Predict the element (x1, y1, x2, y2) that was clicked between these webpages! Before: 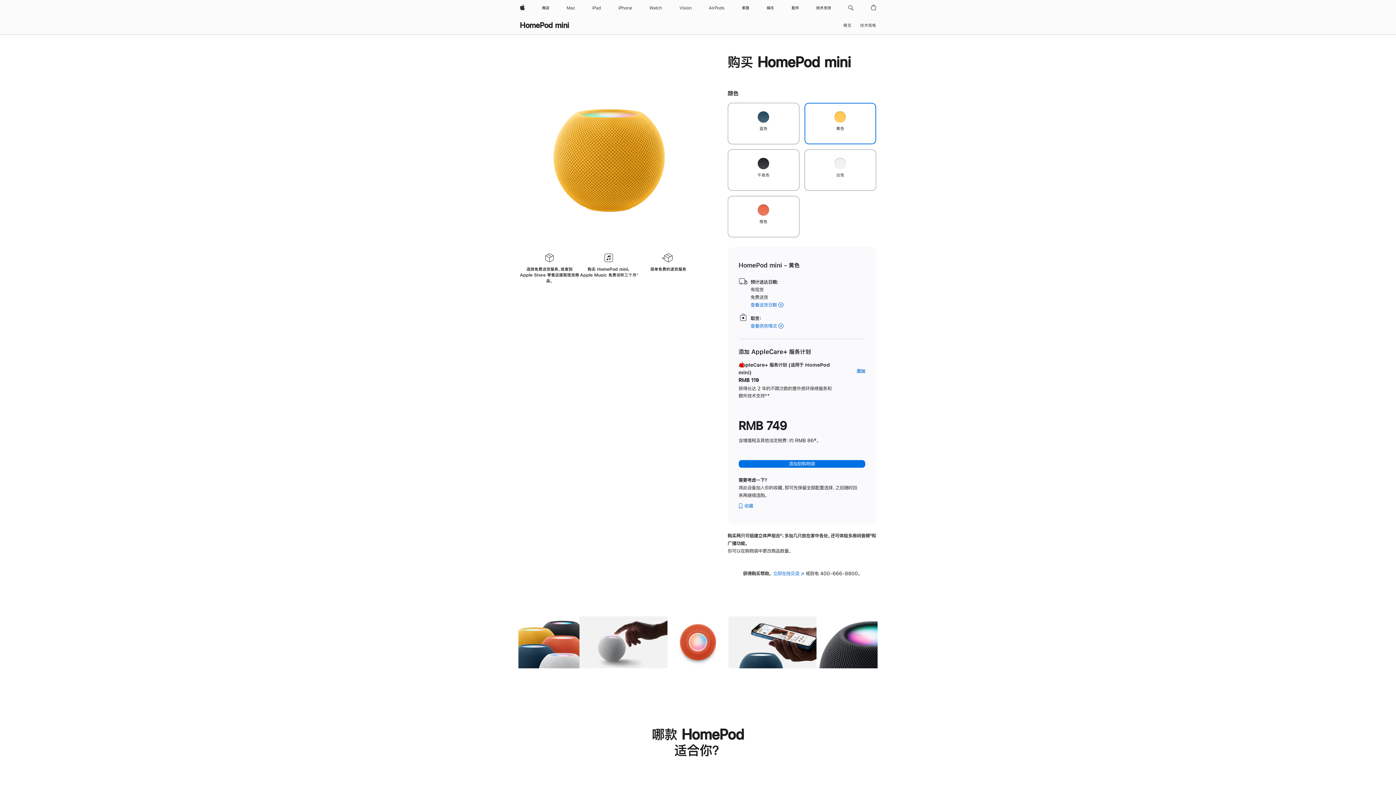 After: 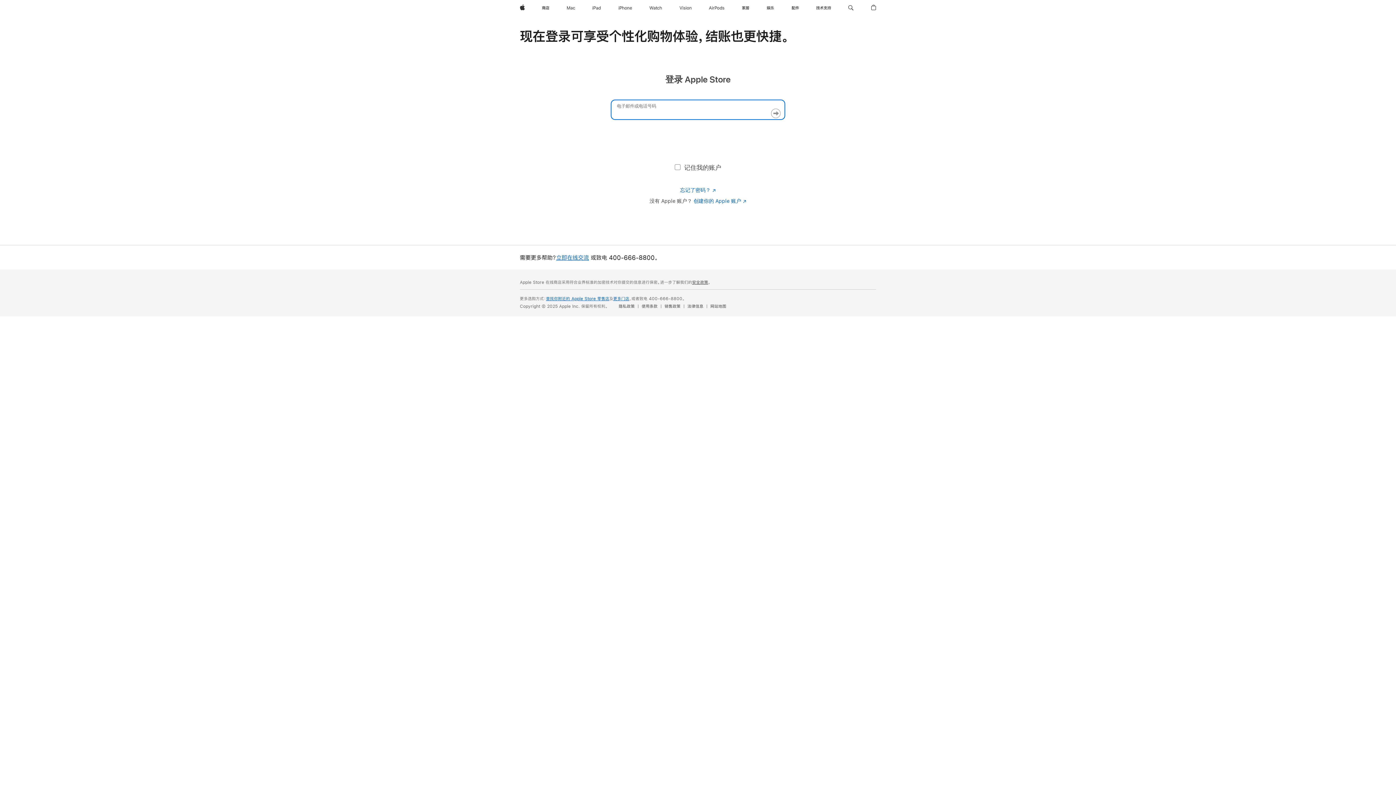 Action: bbox: (736, 502, 753, 510) label: 收藏 